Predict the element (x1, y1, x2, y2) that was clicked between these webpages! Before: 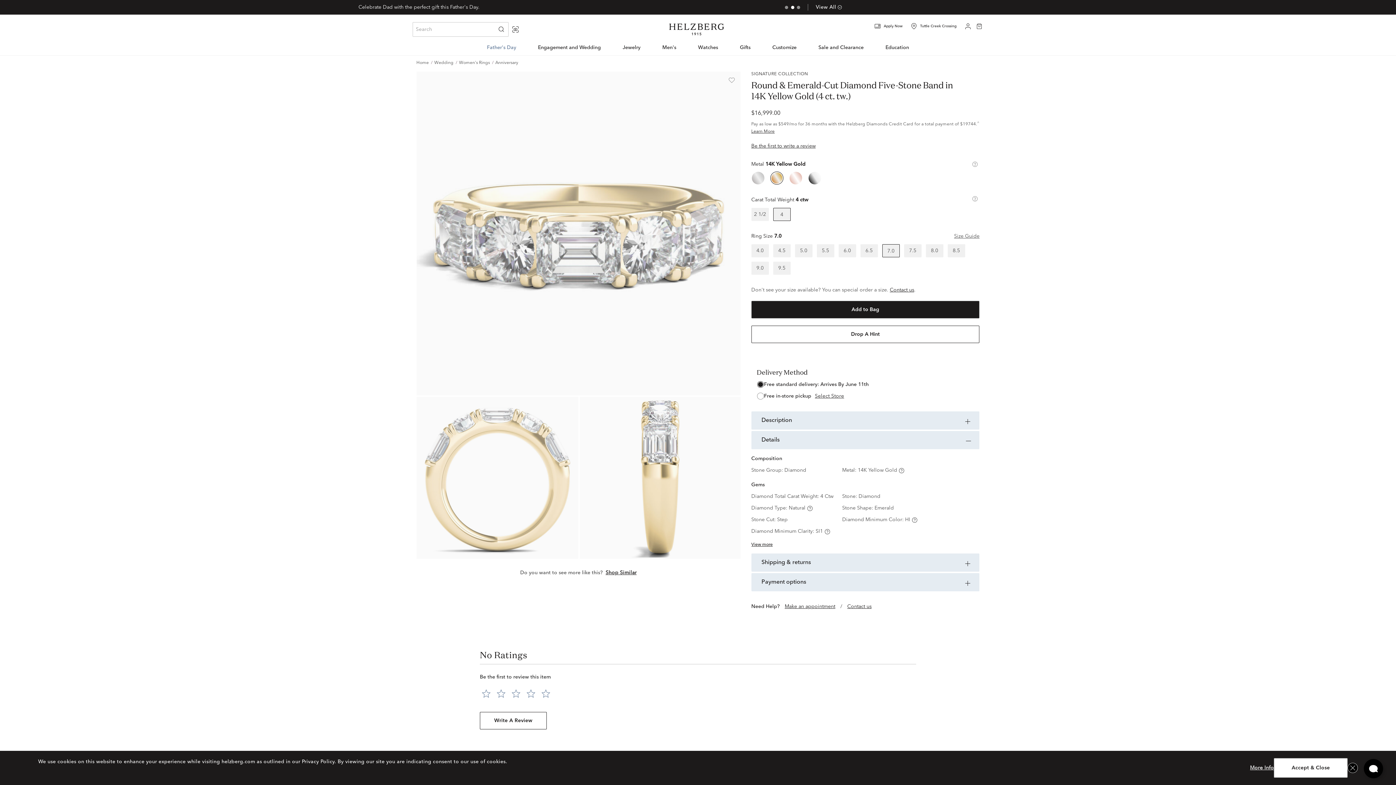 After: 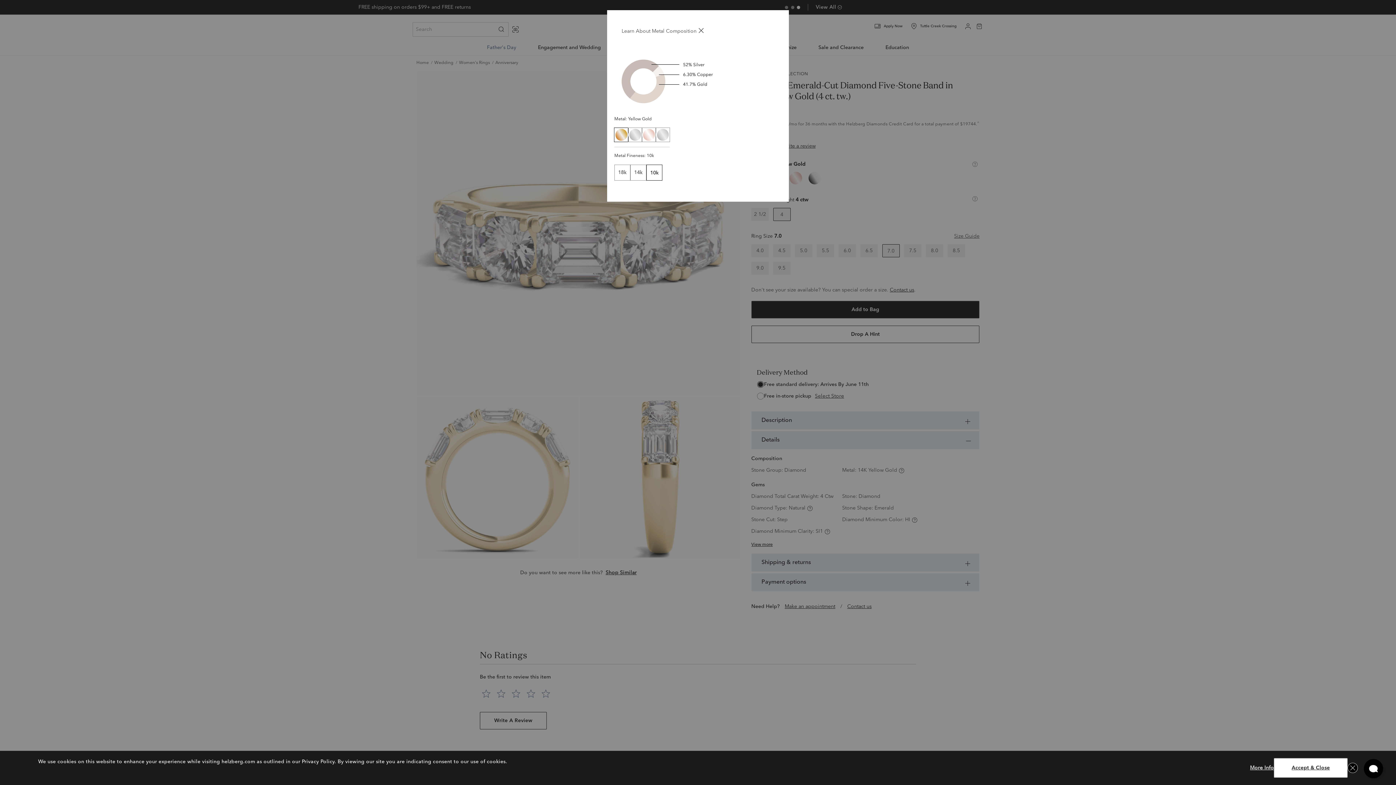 Action: bbox: (972, 161, 978, 167)